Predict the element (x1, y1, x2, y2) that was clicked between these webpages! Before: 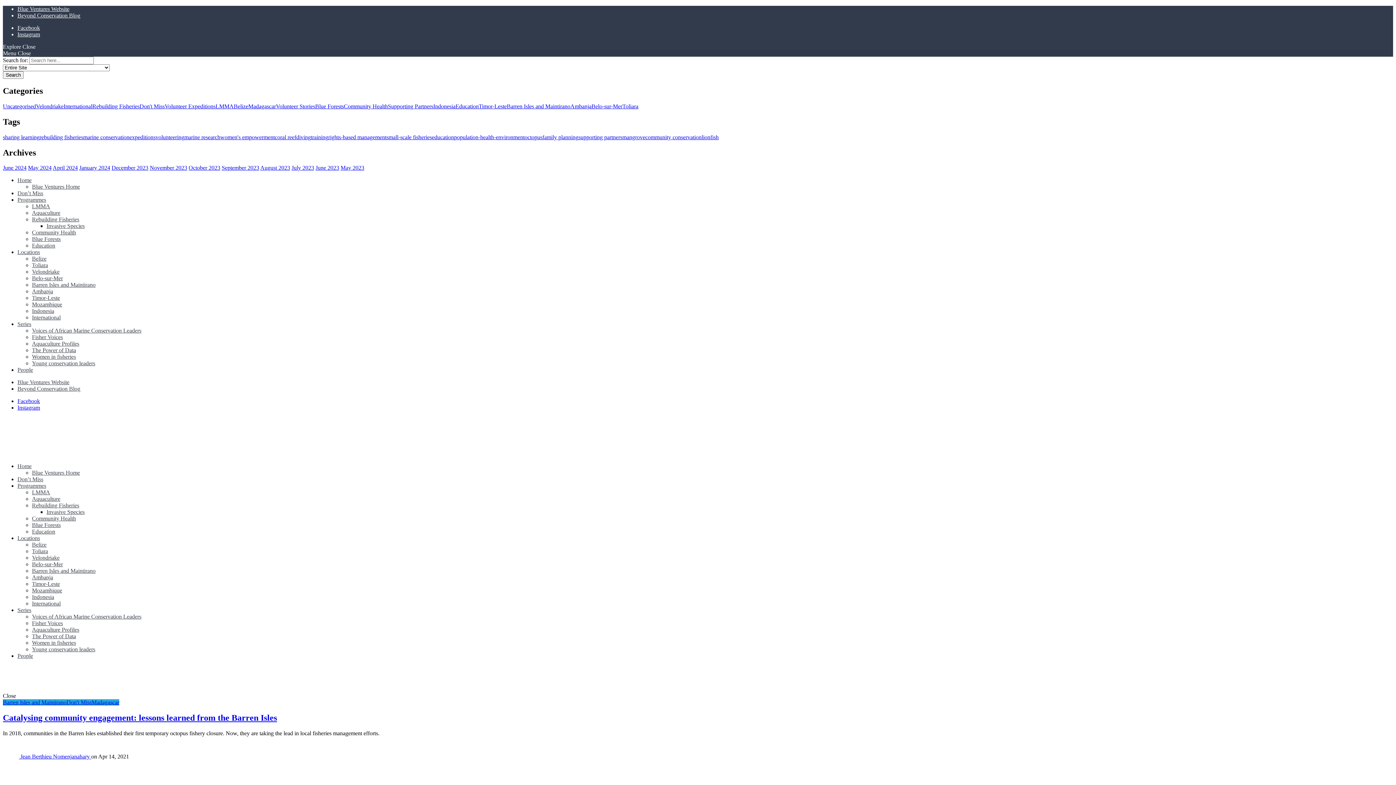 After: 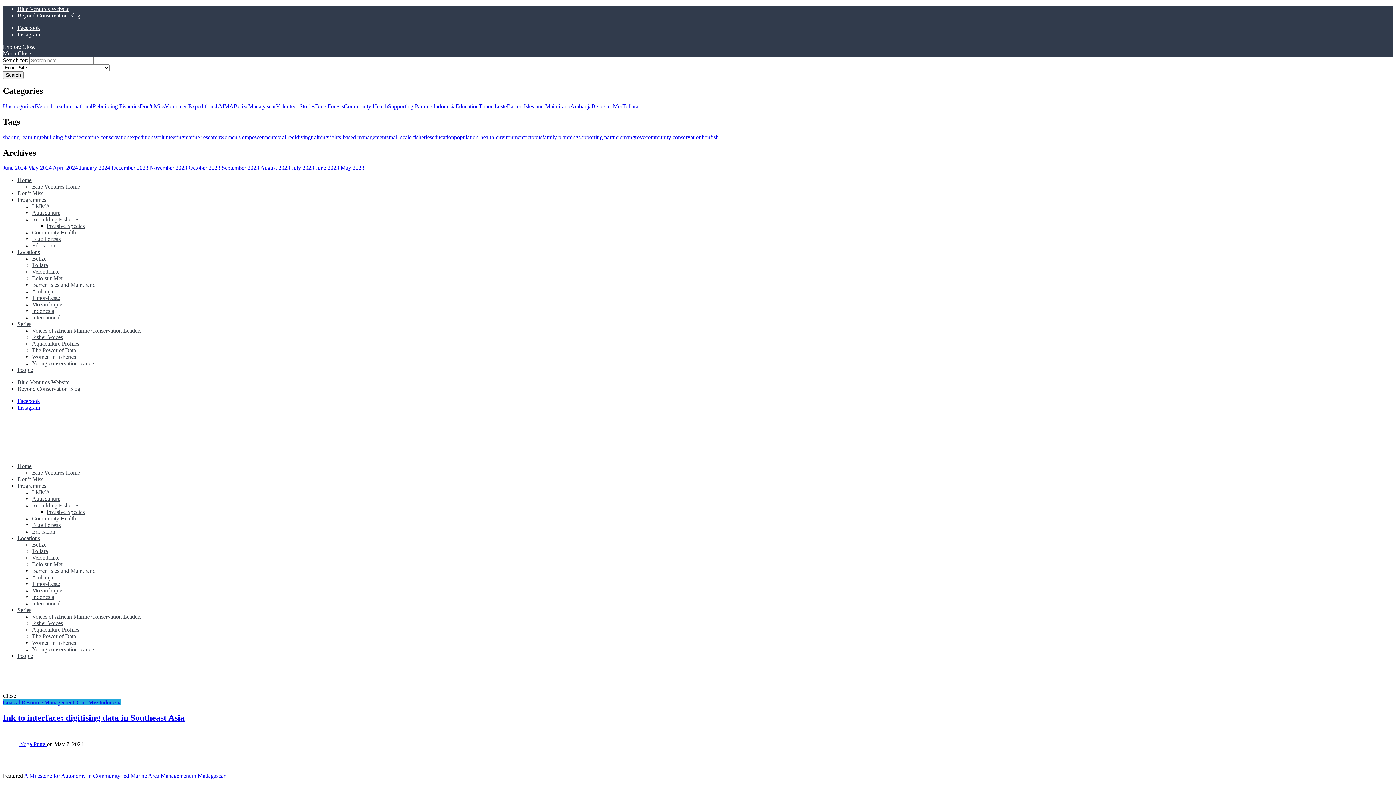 Action: label: rebuilding fisheries bbox: (39, 134, 83, 140)